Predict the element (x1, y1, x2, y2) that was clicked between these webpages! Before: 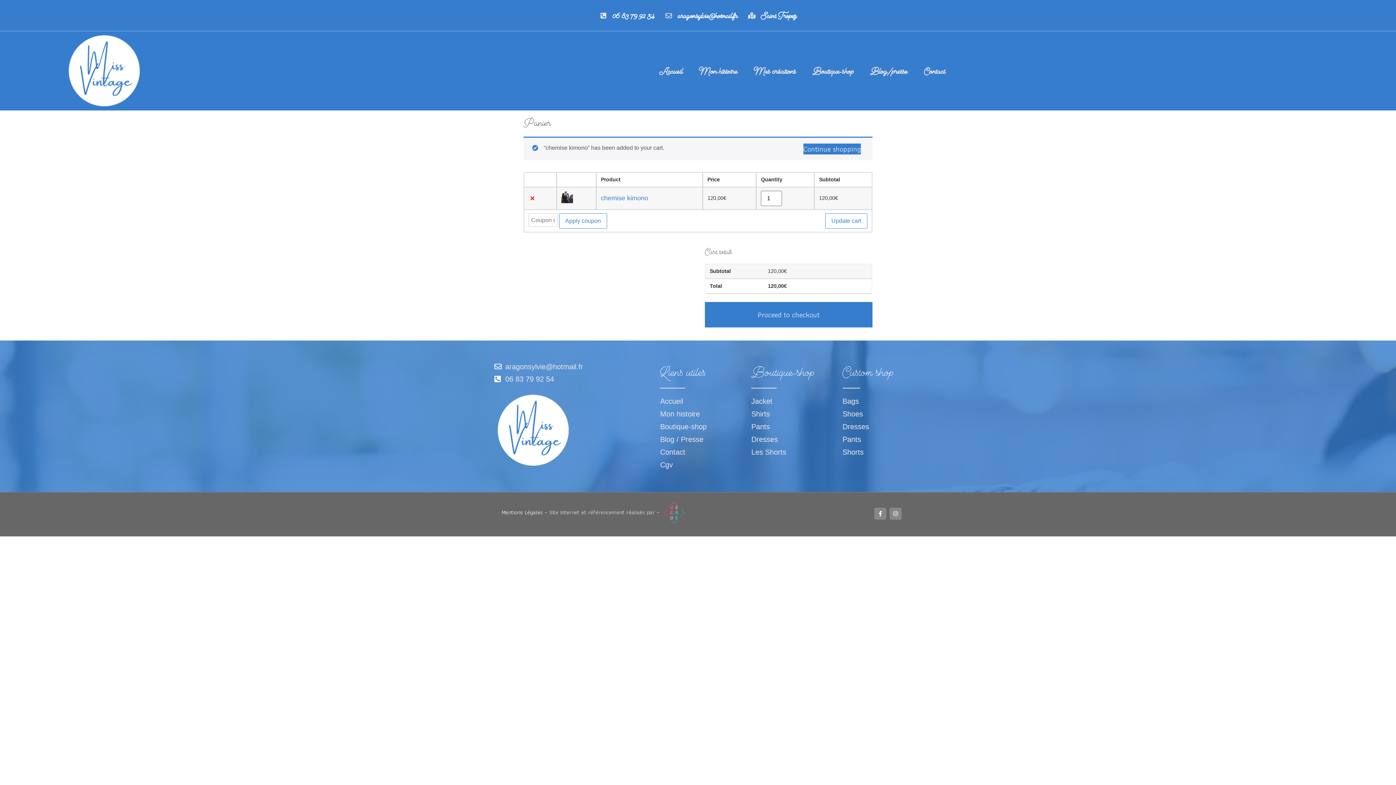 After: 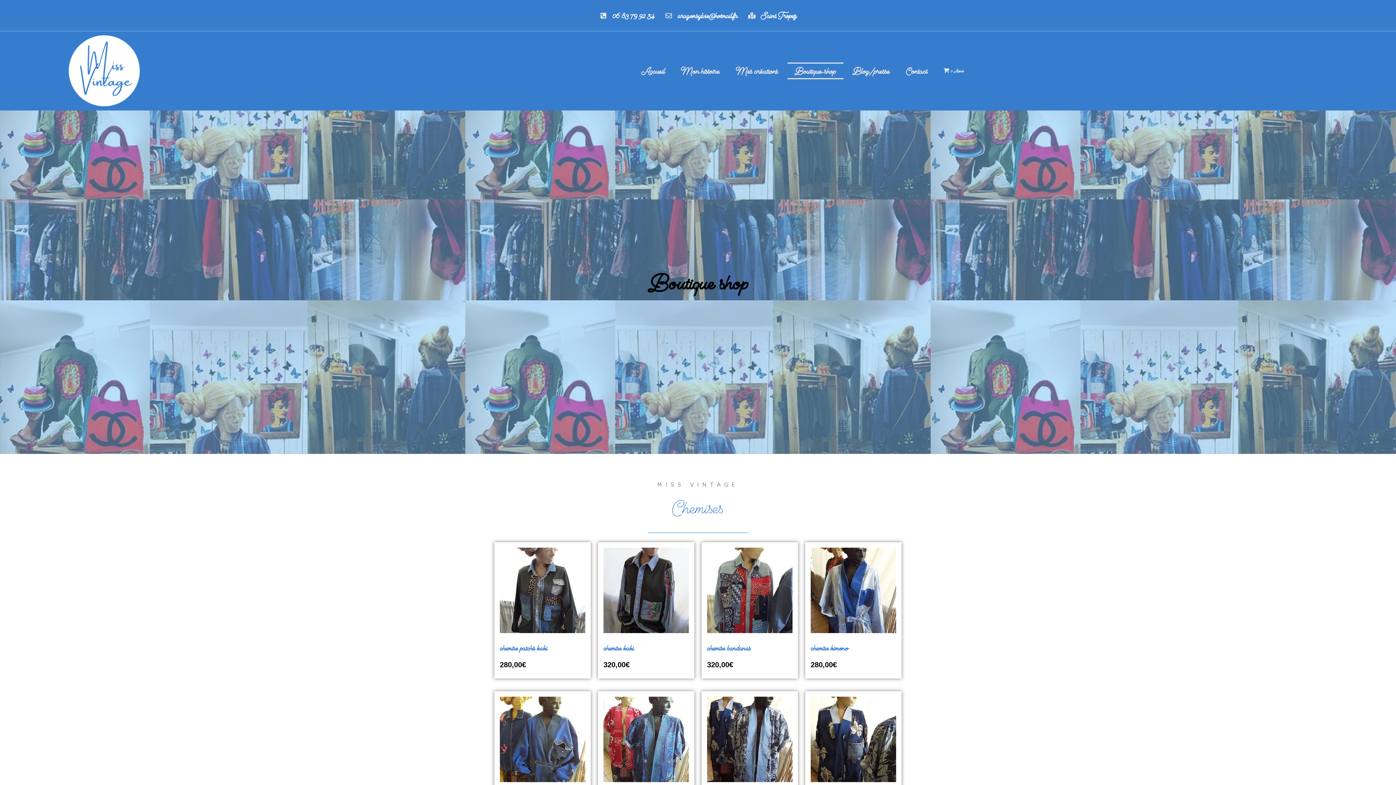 Action: bbox: (660, 421, 744, 432) label: Boutique-shop